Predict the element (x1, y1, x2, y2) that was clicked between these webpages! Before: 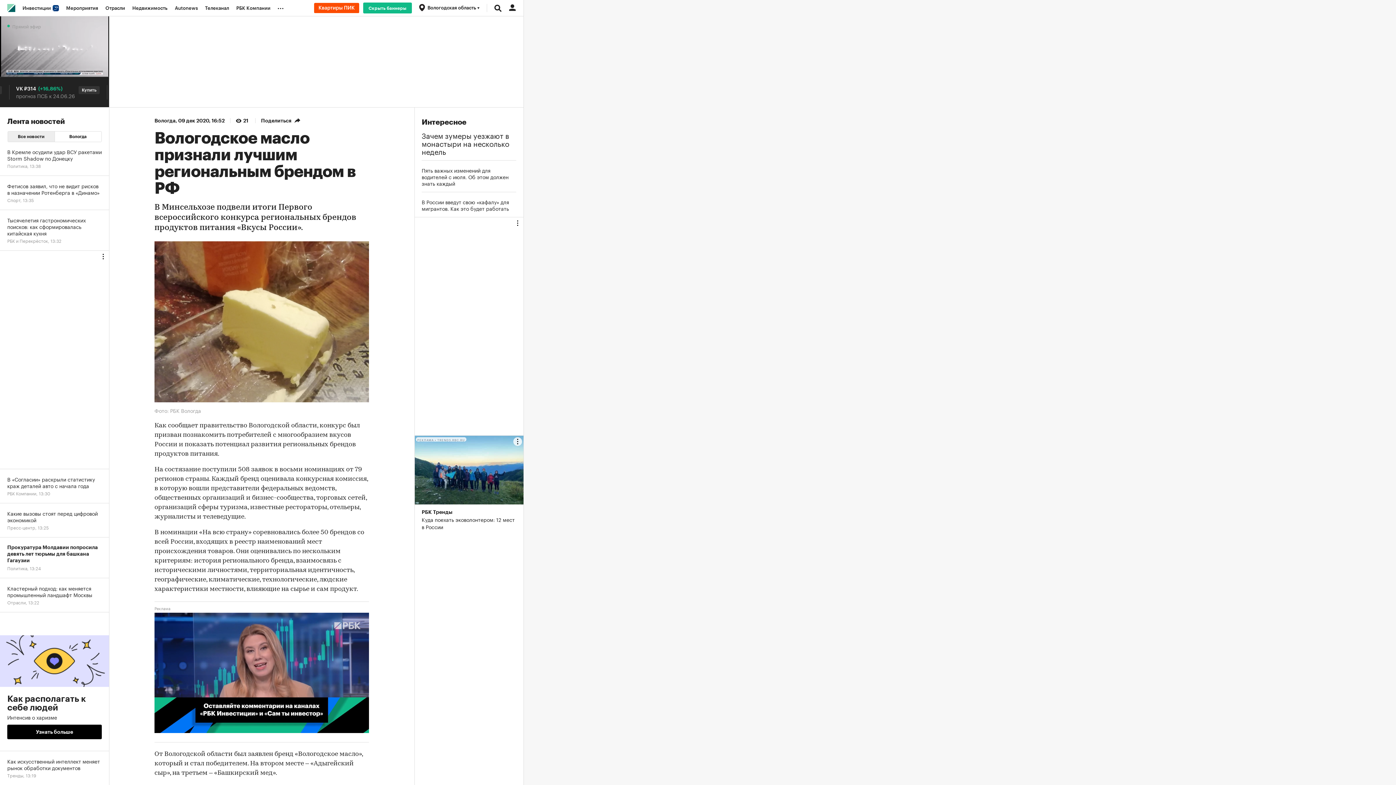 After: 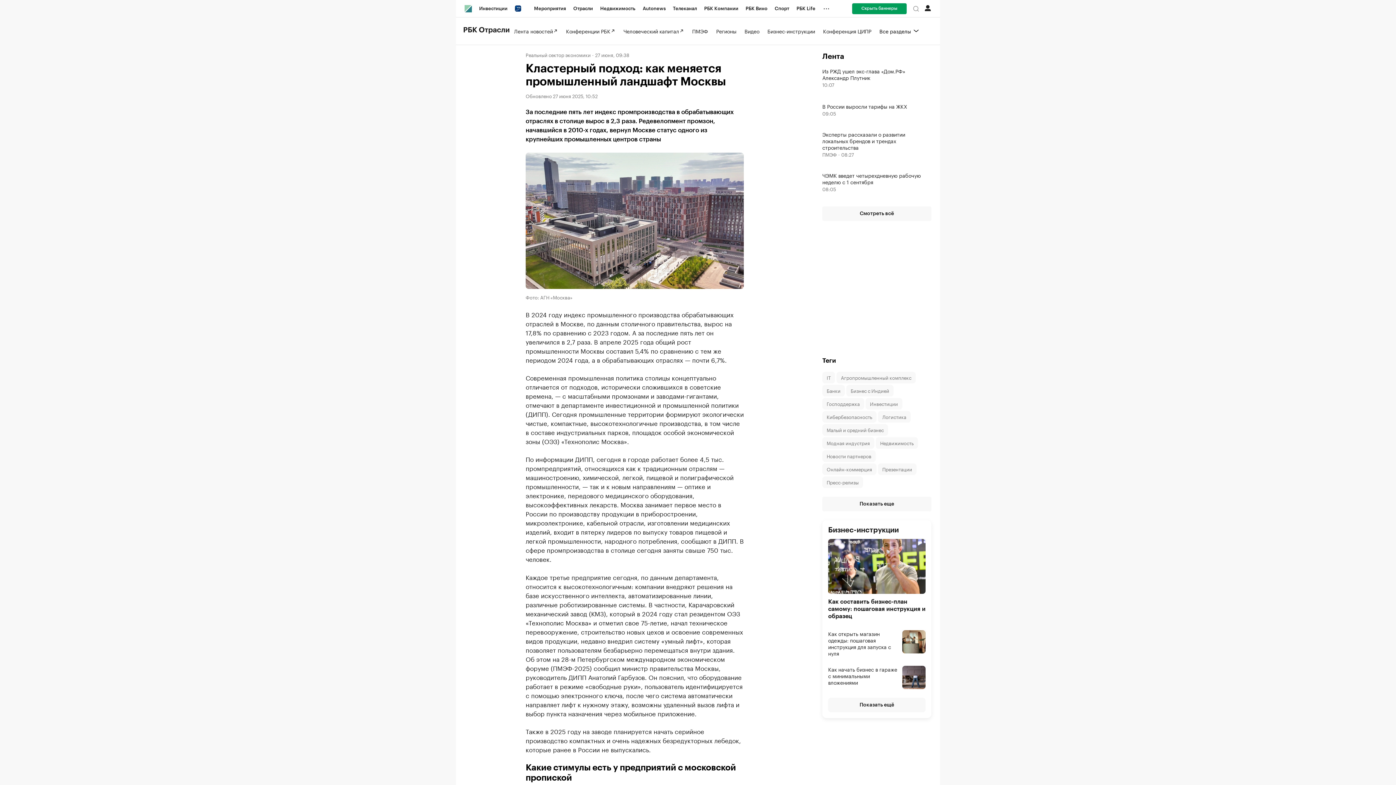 Action: label: Кластерный подход: как меняется промышленный ландшафт Москвы
Отрасли, 13:22 bbox: (0, 578, 109, 612)